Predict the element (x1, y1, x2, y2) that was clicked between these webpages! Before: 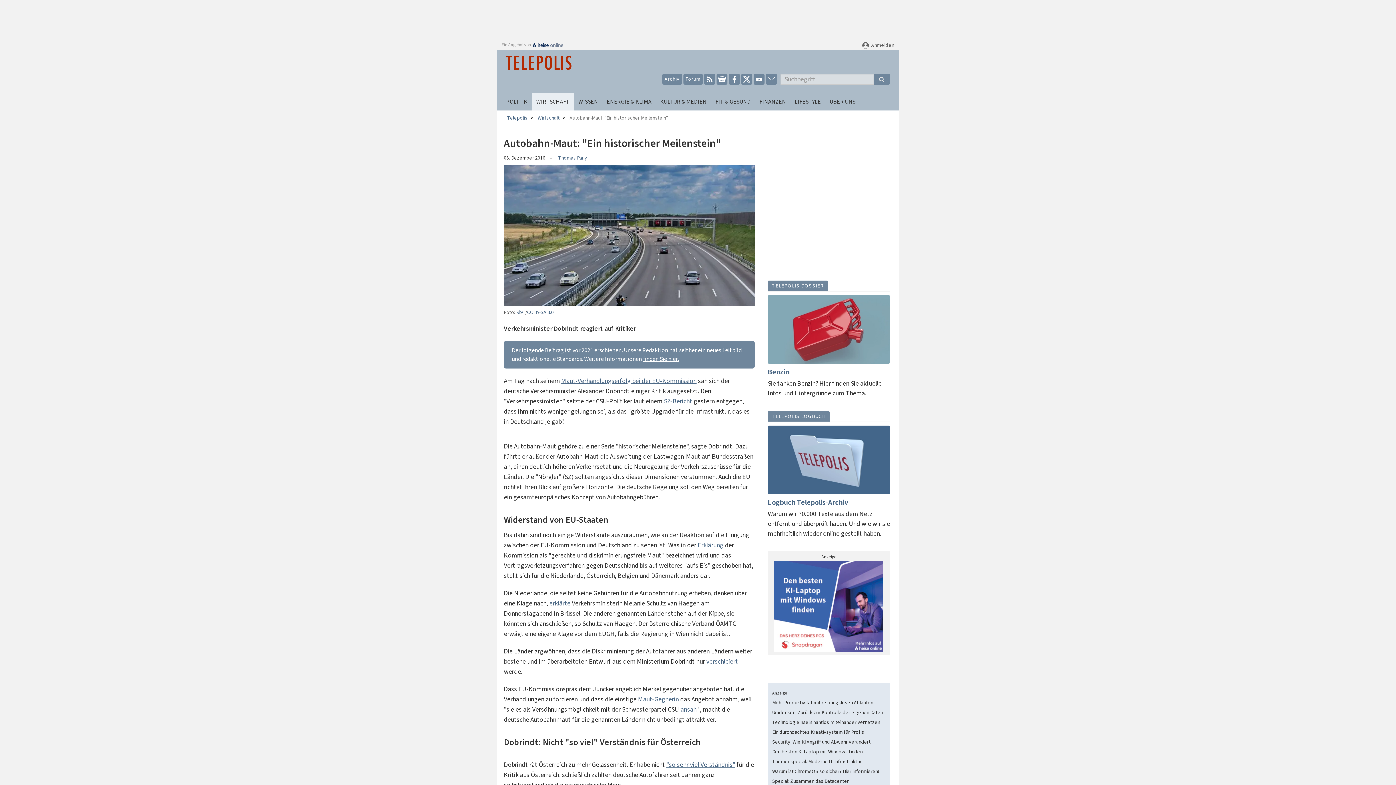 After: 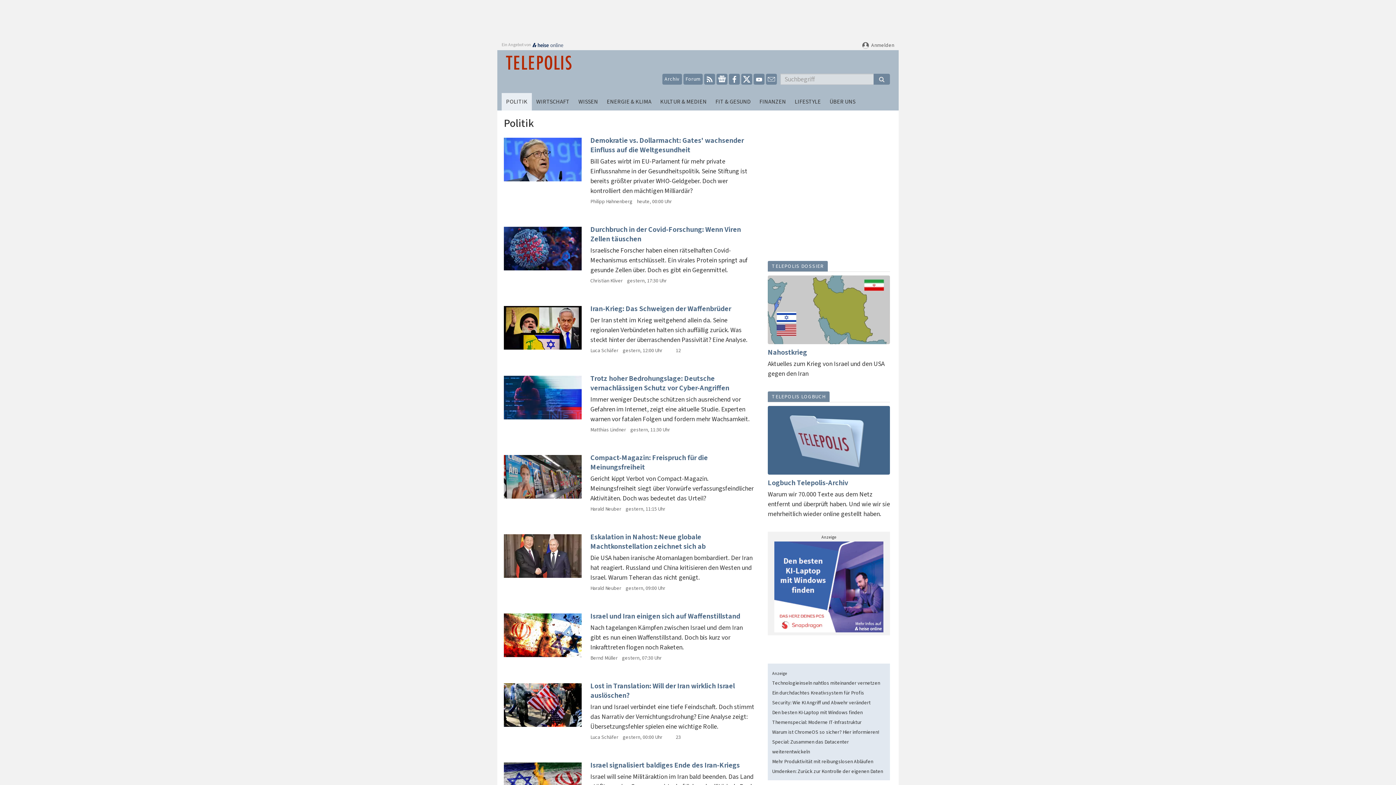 Action: label: POLITIK bbox: (501, 93, 532, 110)